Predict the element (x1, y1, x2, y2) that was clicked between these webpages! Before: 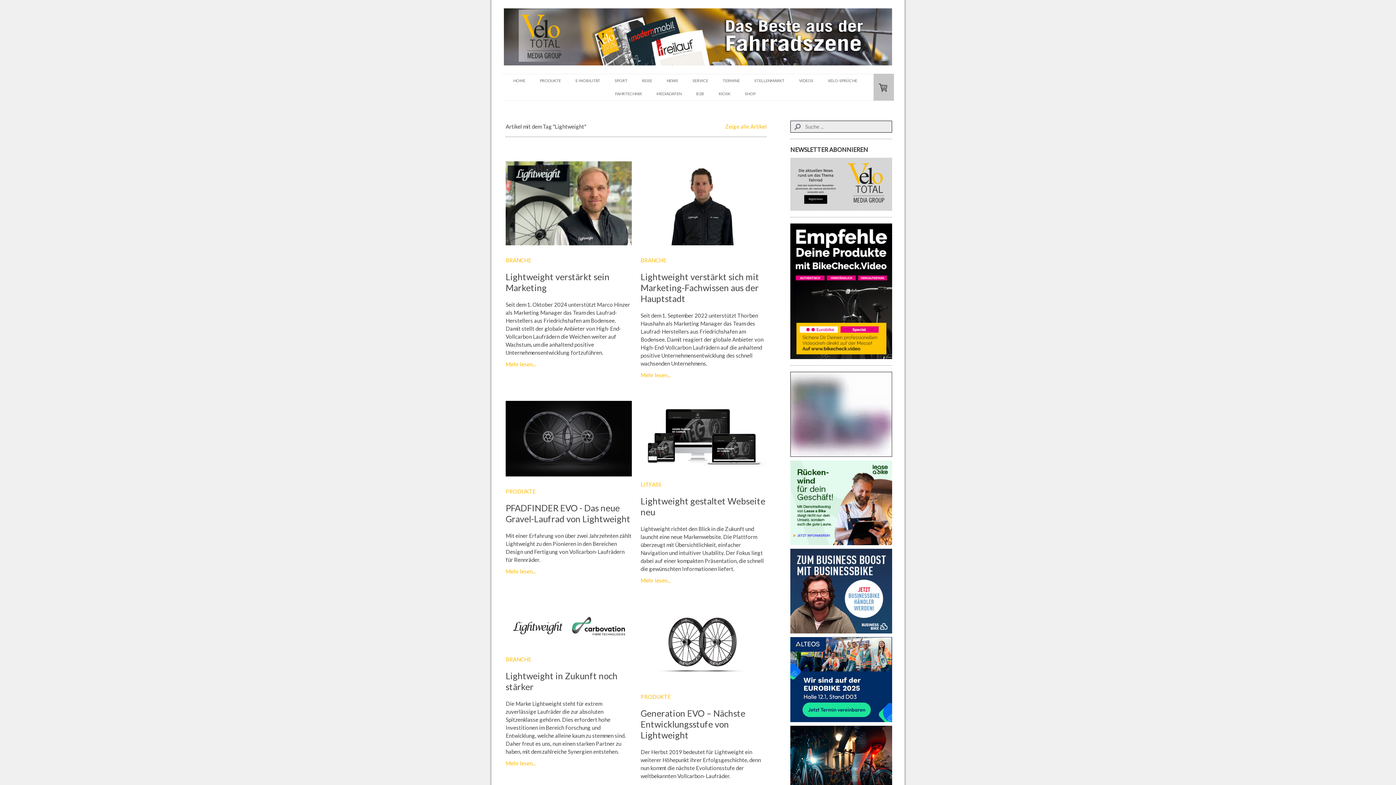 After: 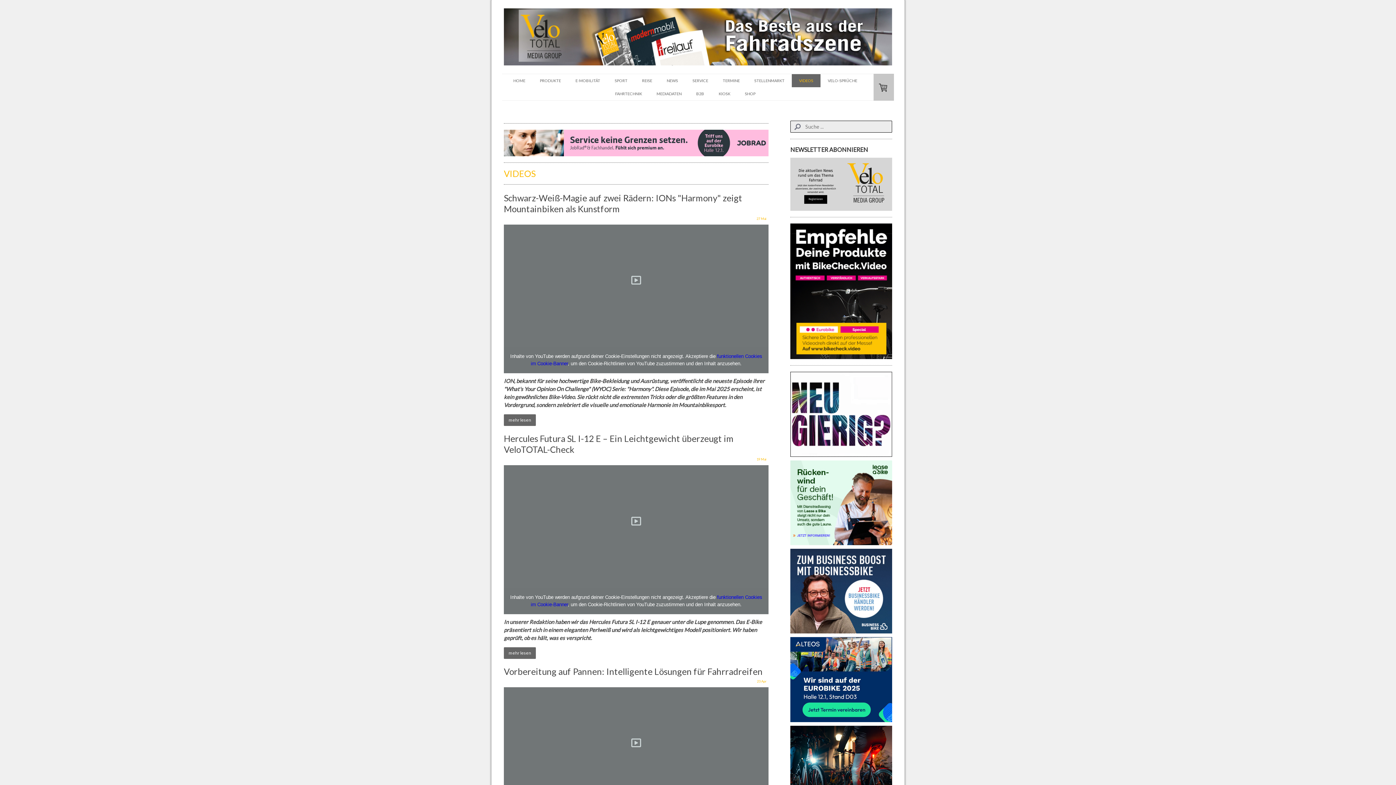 Action: label: VIDEOS bbox: (792, 74, 820, 87)